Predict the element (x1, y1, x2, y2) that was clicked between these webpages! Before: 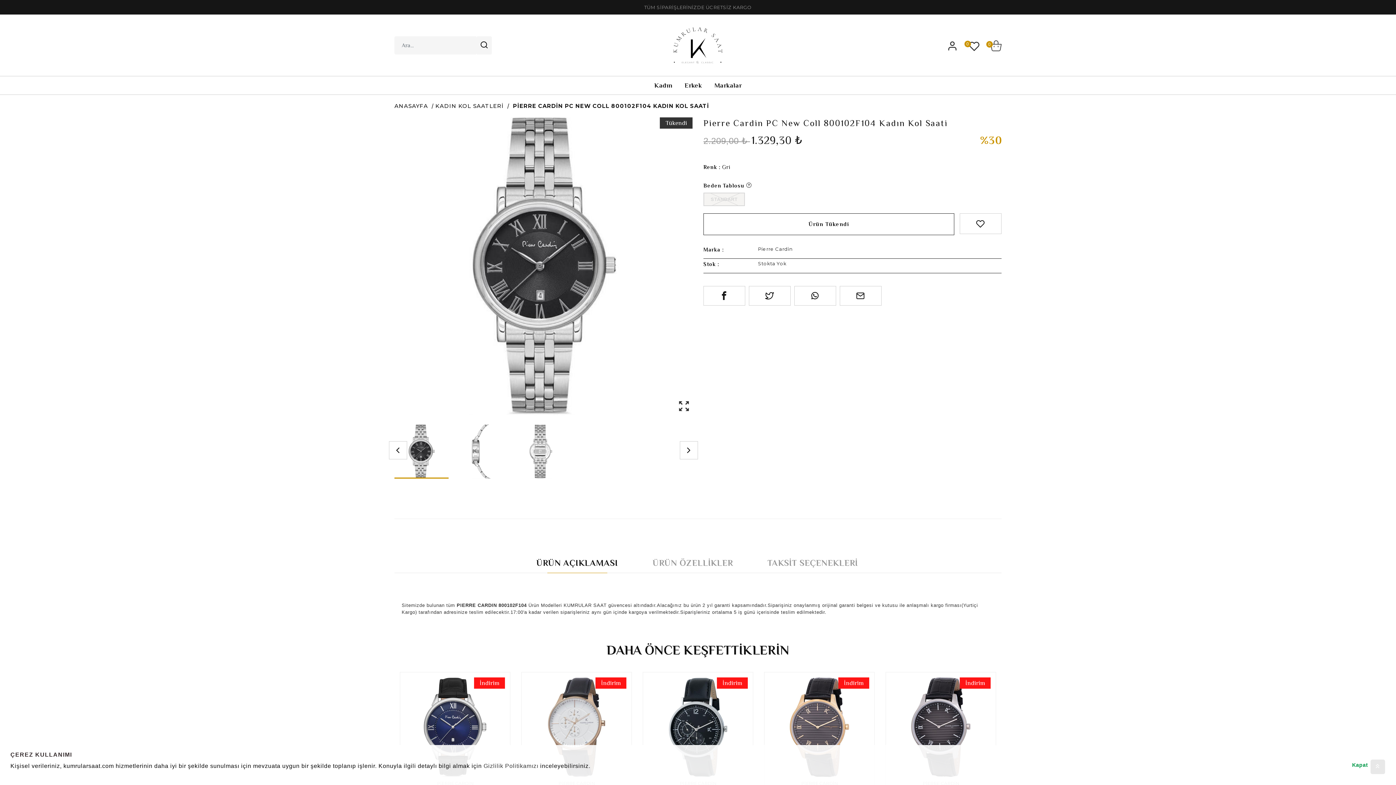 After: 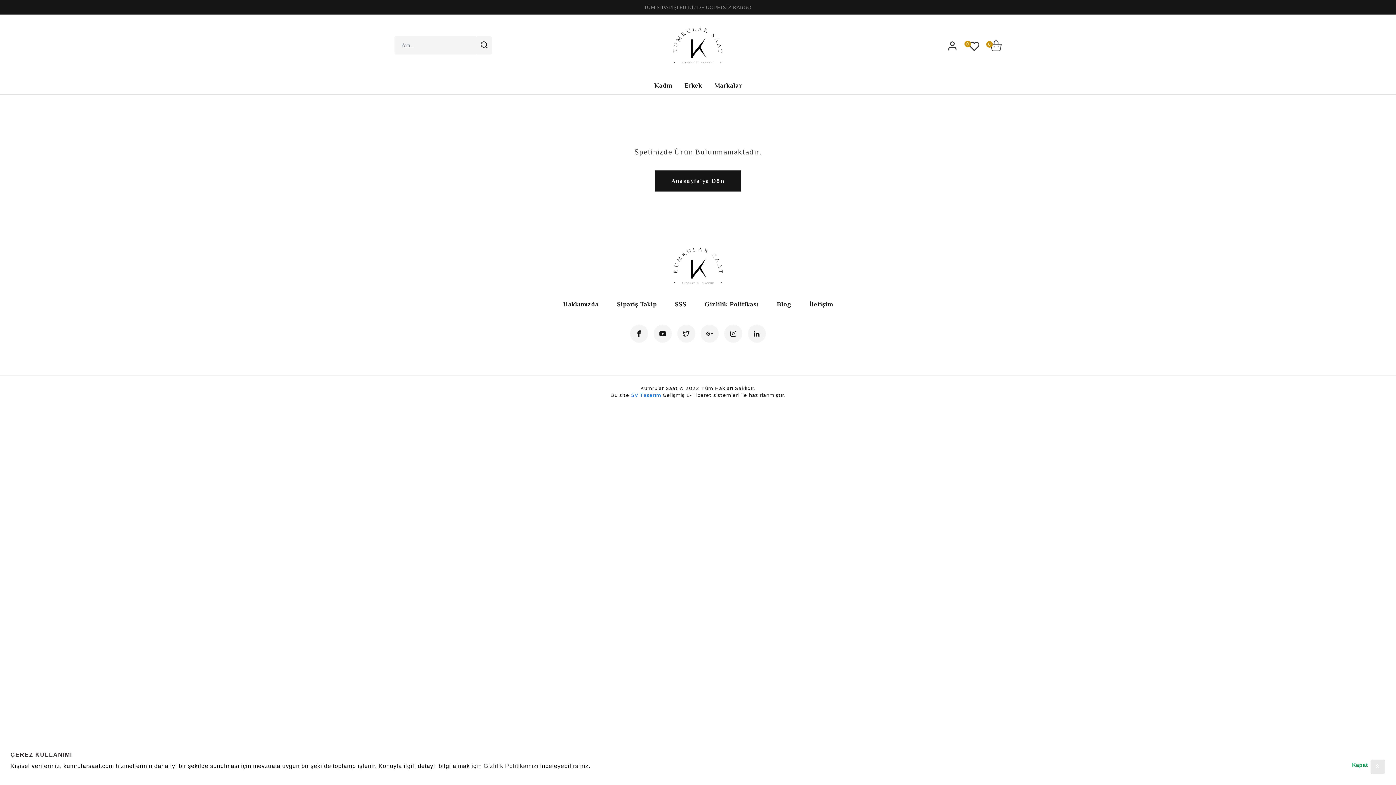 Action: label: 0 bbox: (990, 40, 1001, 51)